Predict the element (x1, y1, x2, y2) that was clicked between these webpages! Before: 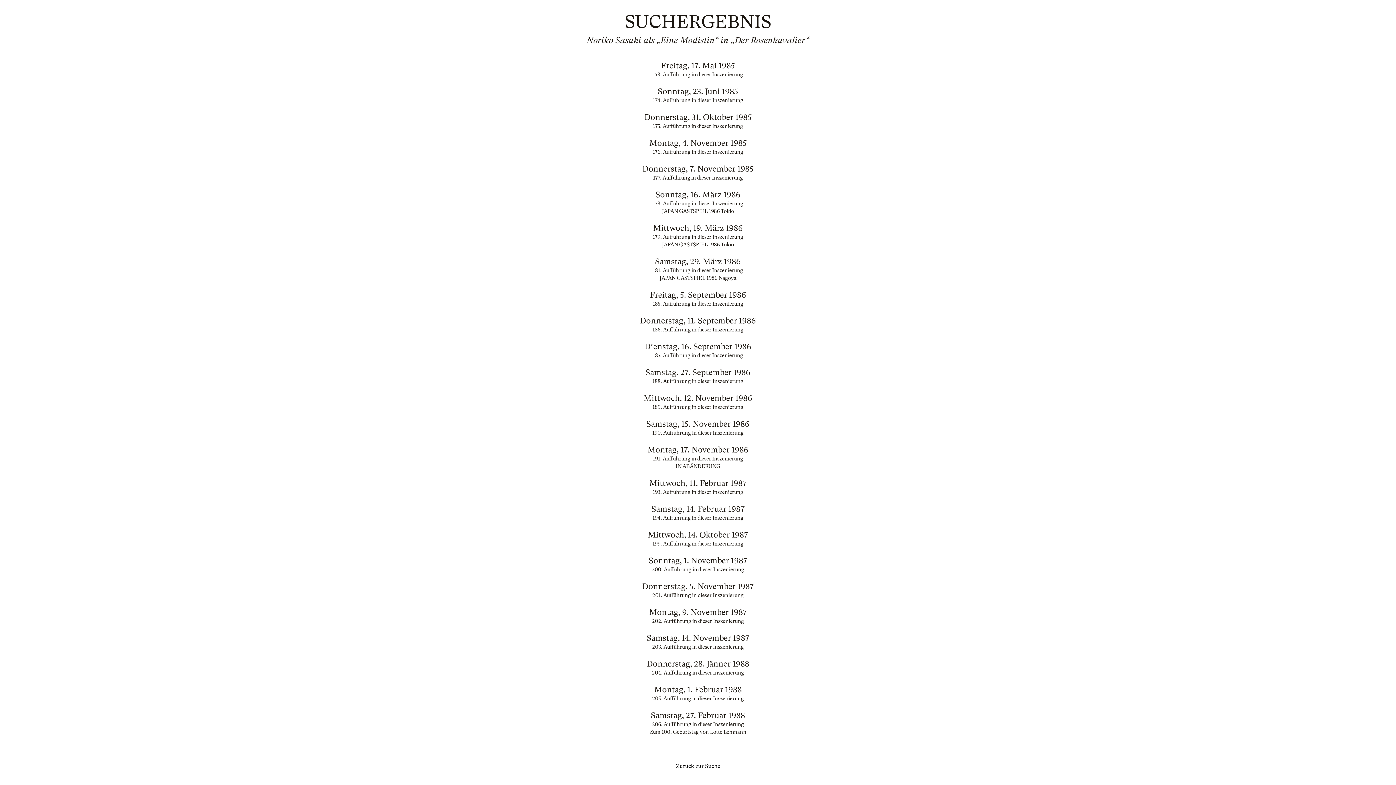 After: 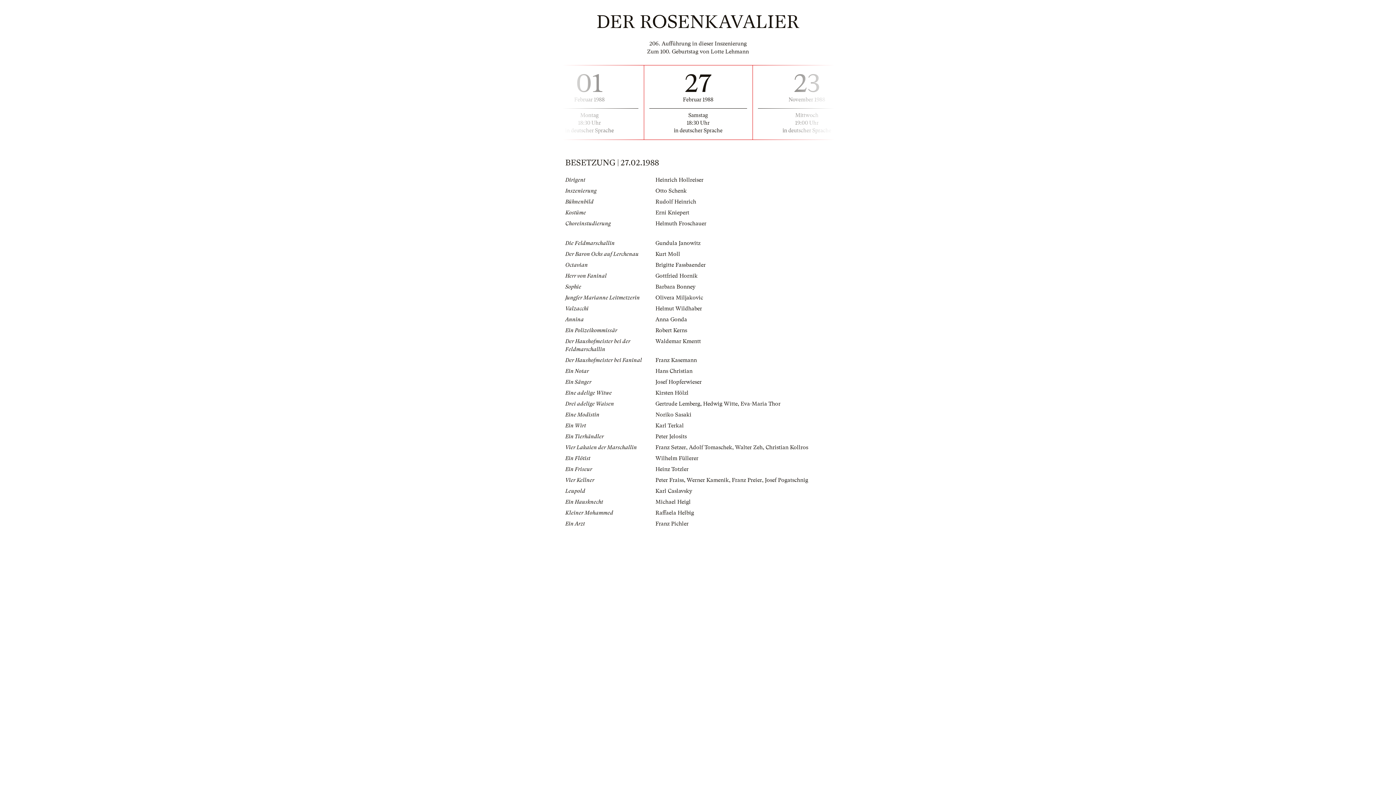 Action: bbox: (565, 711, 830, 736) label: Samstag, 27. Februar 1988

206. Aufführung in dieser Inszenierung

Zum 100. Geburtstag von Lotte Lehmann